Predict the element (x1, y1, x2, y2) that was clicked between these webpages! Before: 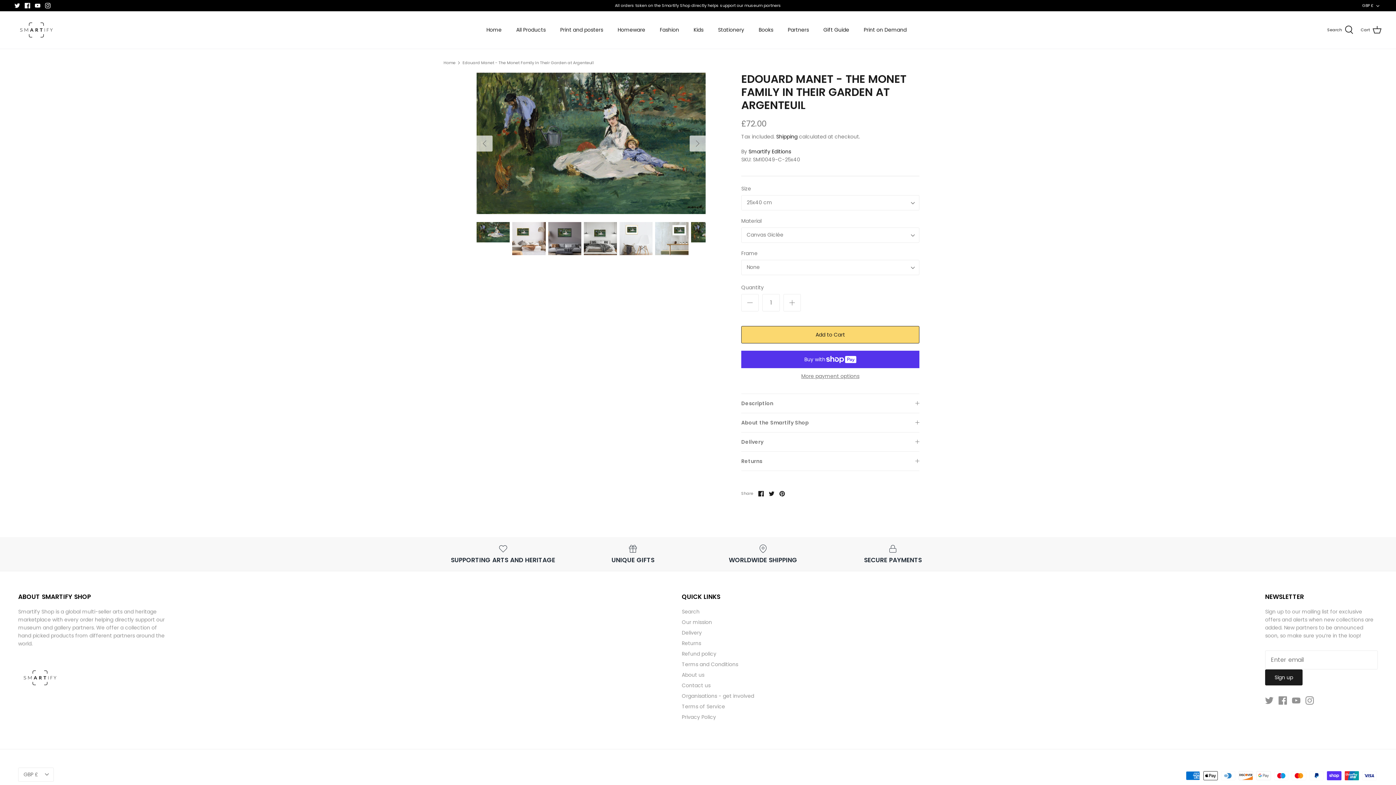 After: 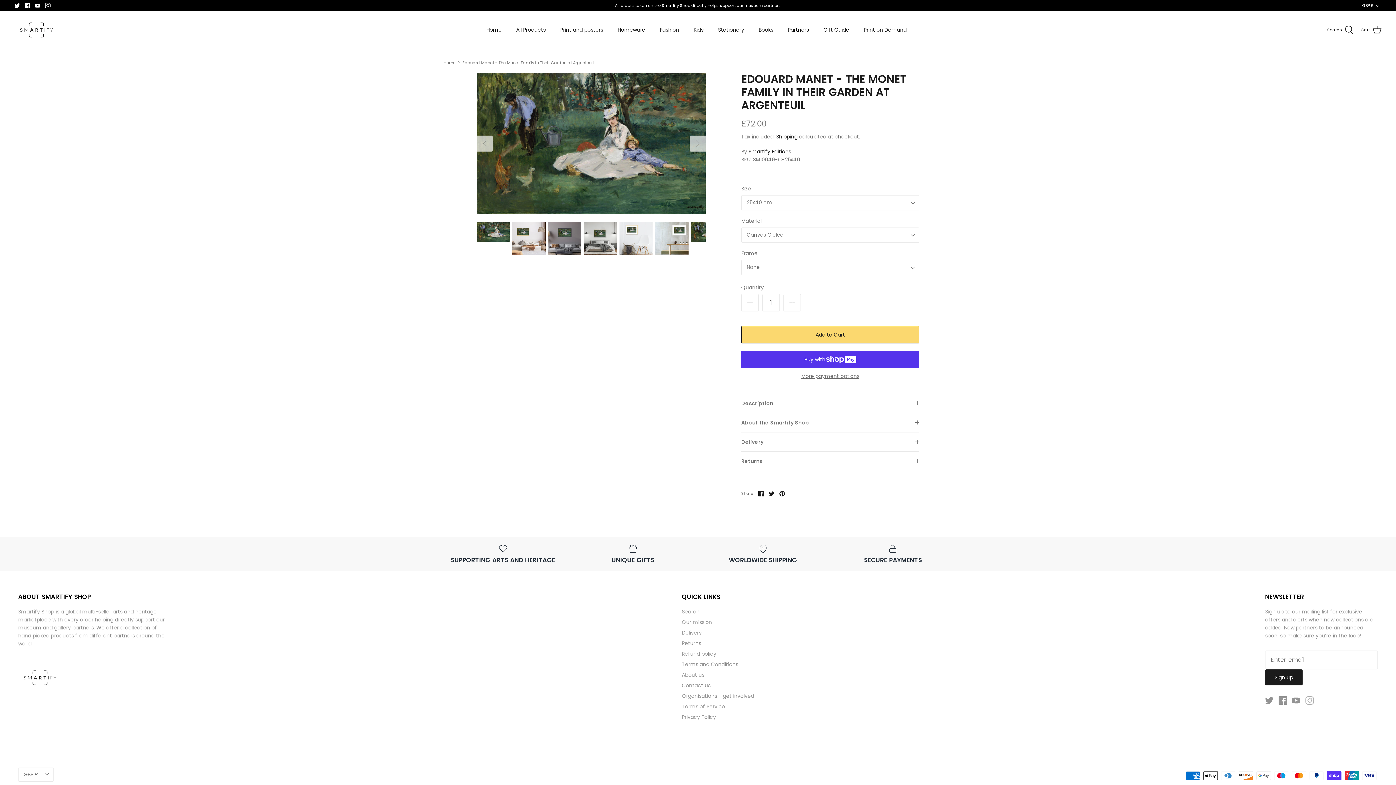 Action: bbox: (1305, 696, 1314, 705) label: Instagram